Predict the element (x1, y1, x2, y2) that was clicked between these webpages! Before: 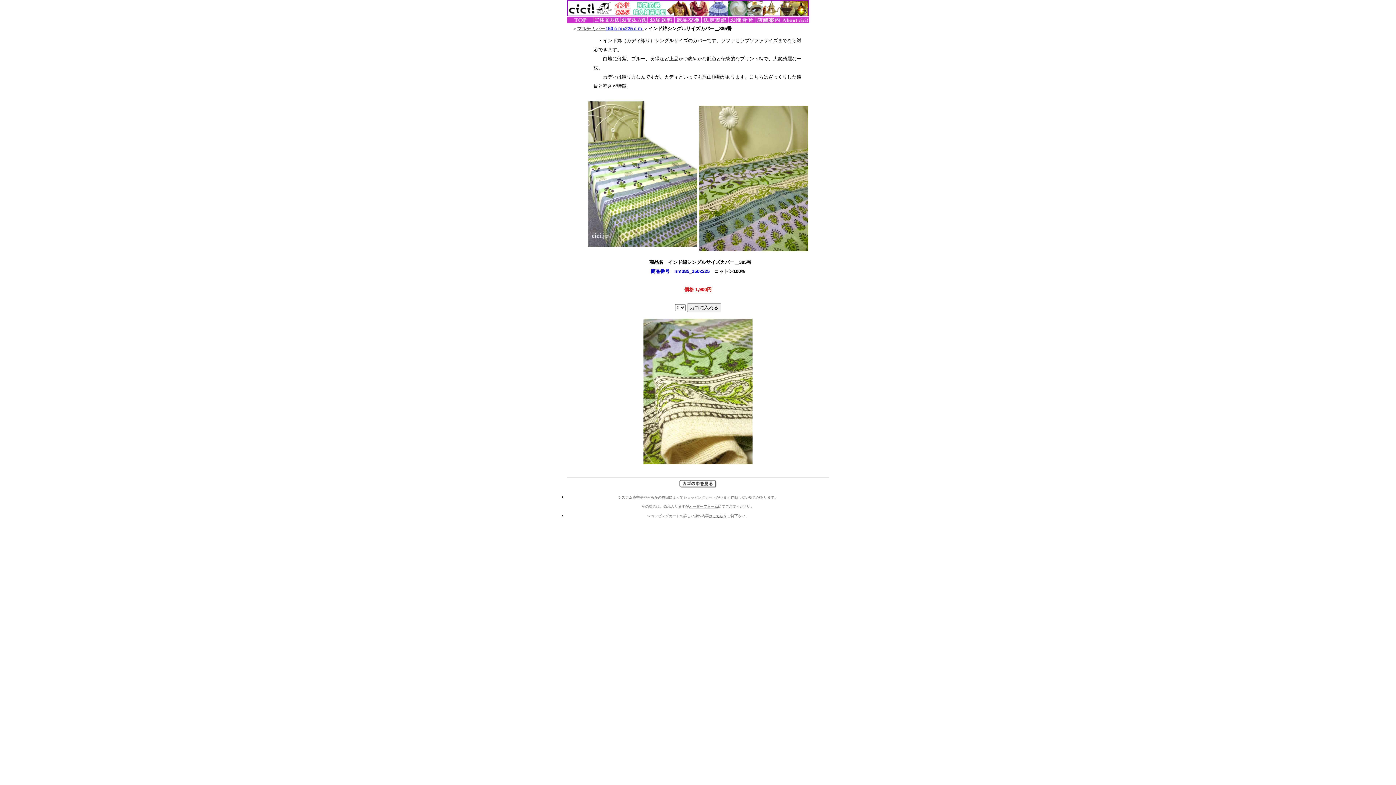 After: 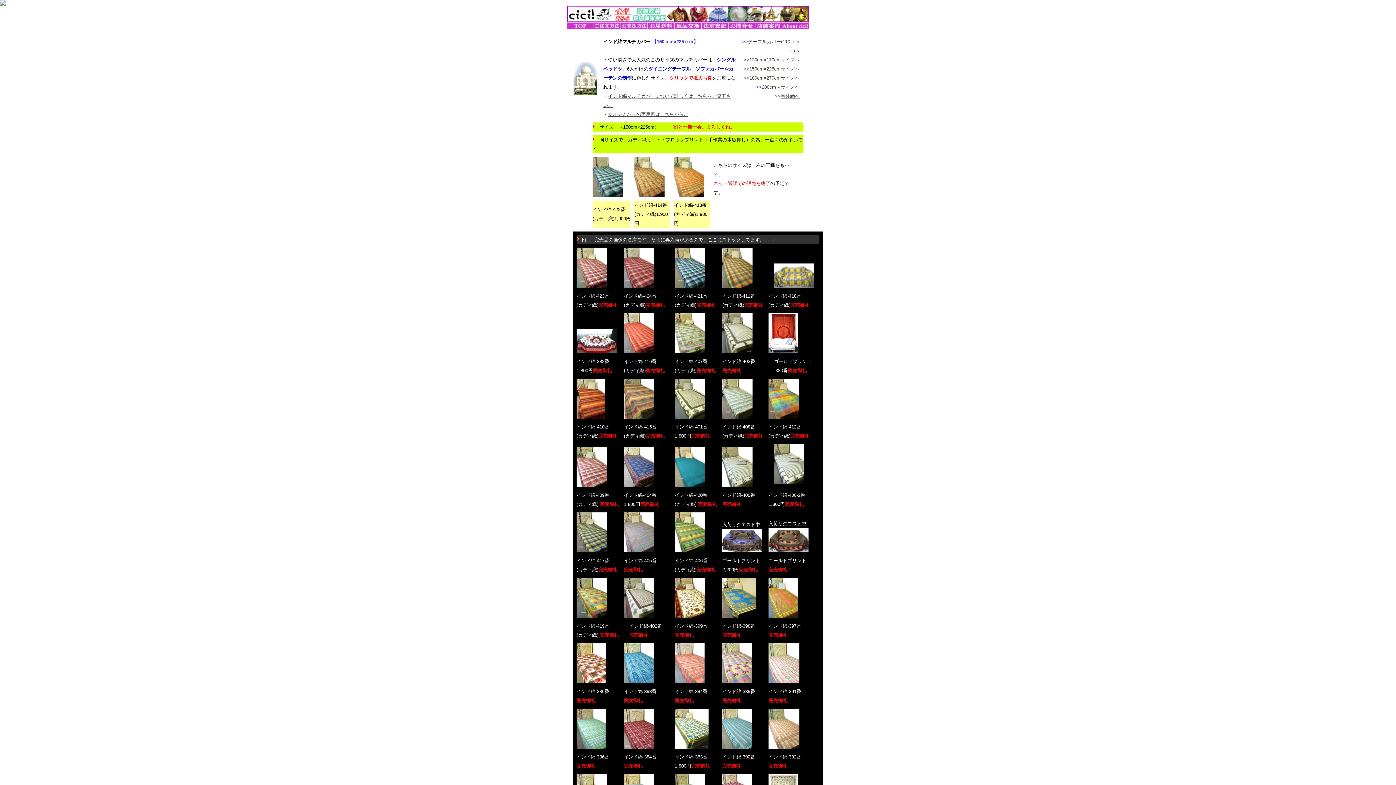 Action: bbox: (577, 25, 643, 31) label: マルチカバー150ｃｍx225ｃｍ 